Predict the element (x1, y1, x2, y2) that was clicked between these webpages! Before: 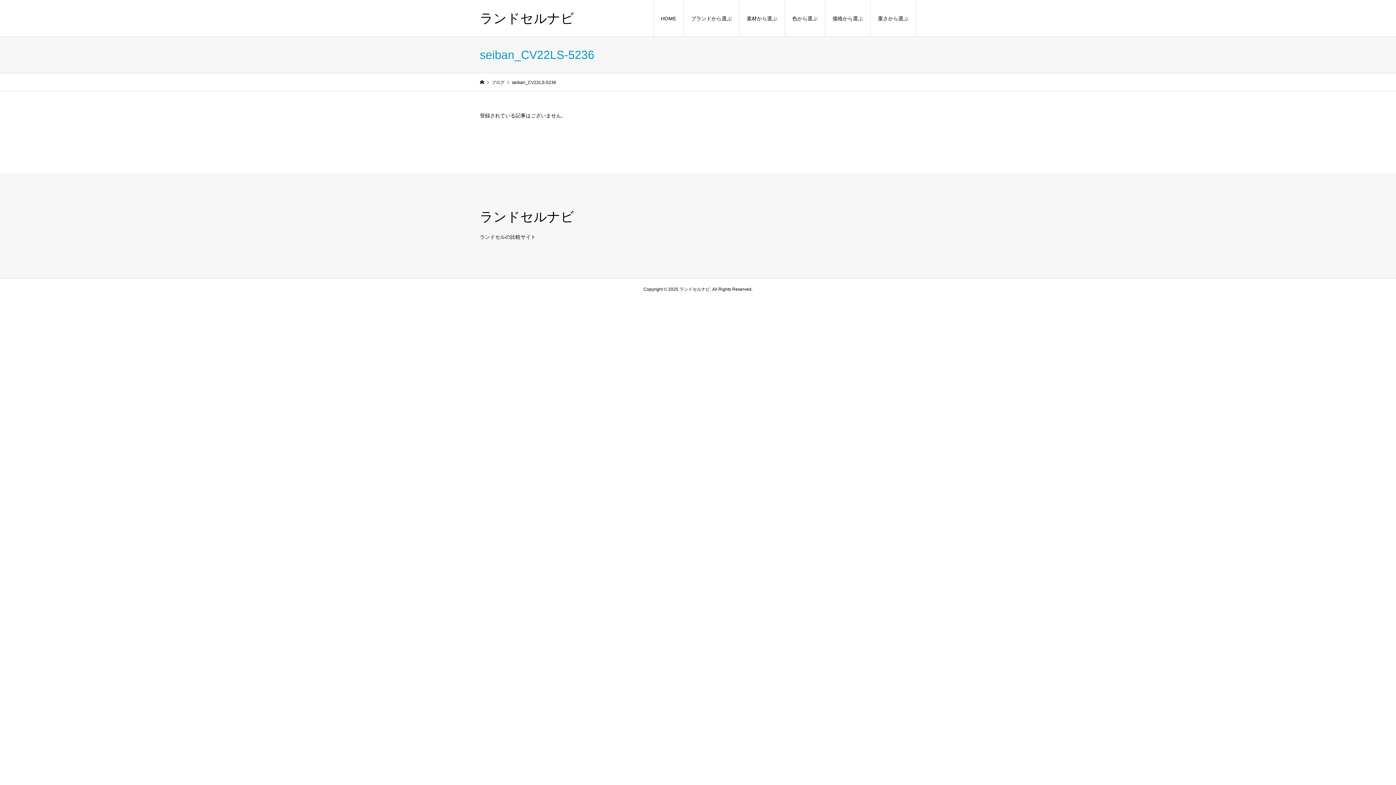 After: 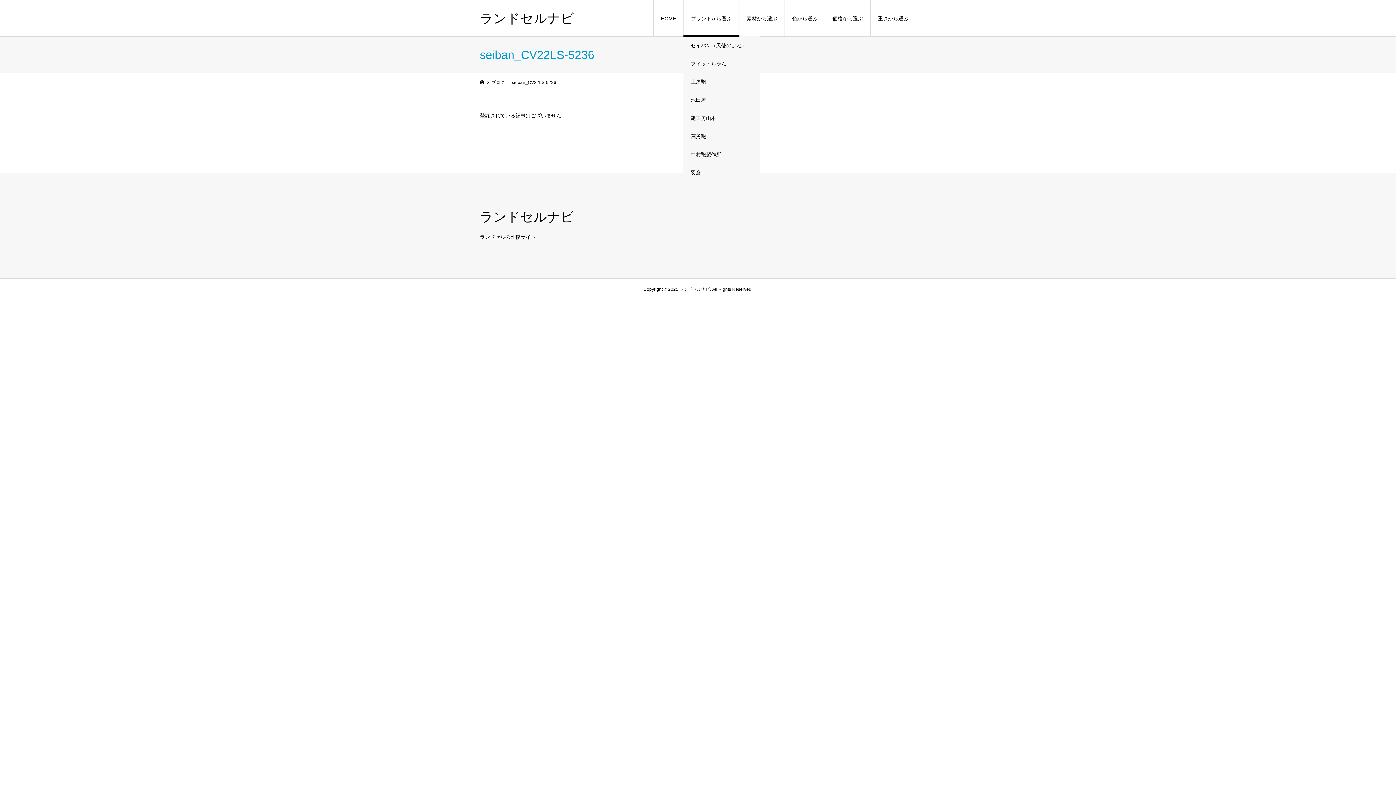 Action: bbox: (684, 0, 739, 36) label: ブランドから選ぶ